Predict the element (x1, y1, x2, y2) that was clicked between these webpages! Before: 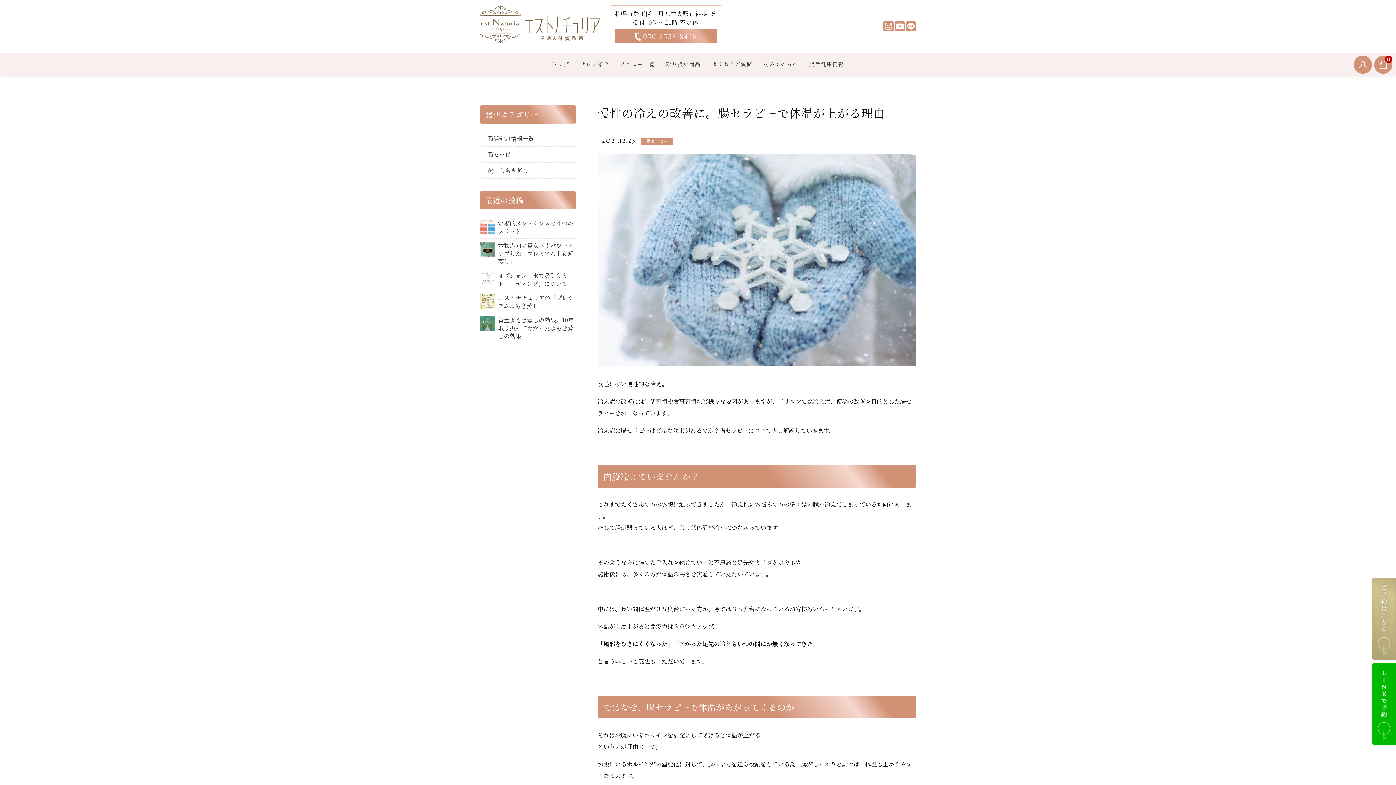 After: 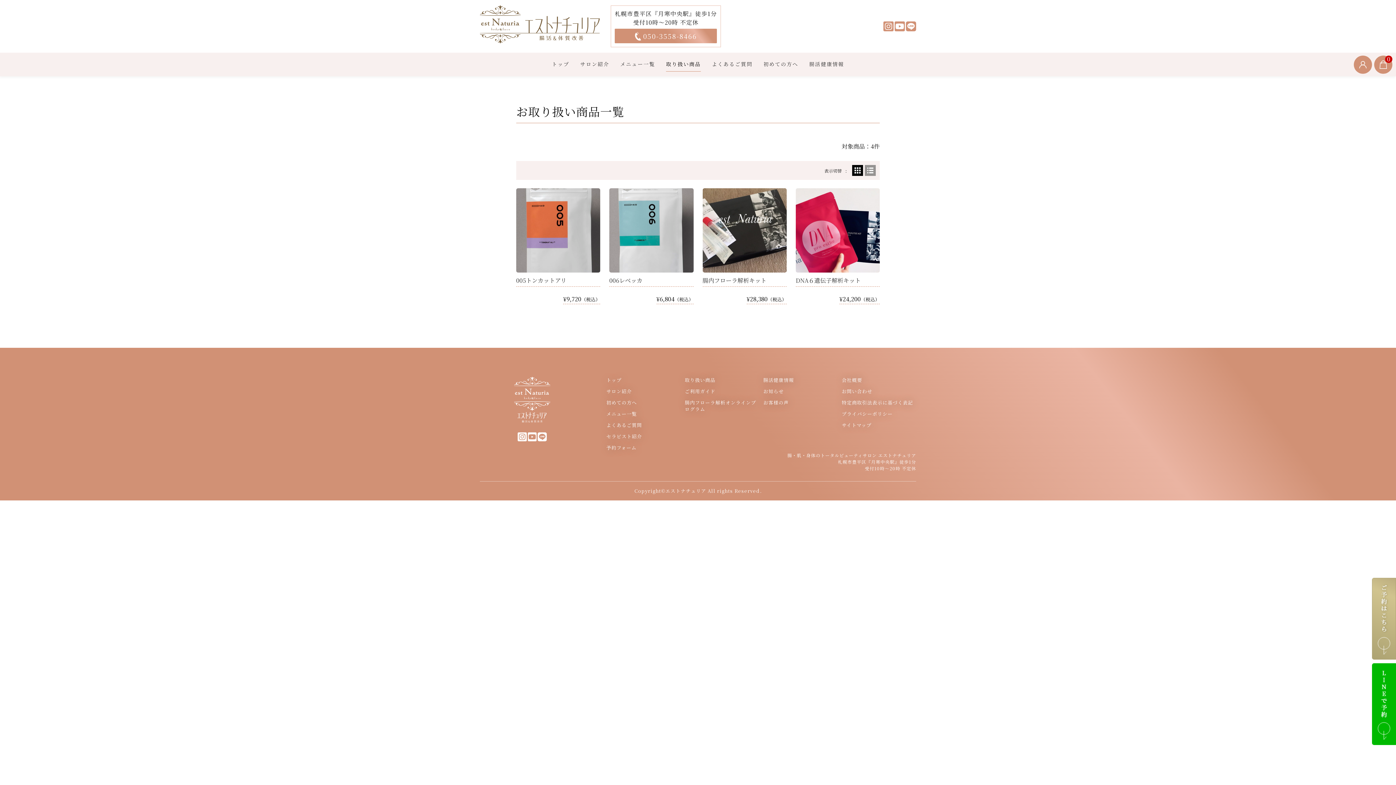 Action: bbox: (666, 58, 701, 70) label: 取り扱い商品